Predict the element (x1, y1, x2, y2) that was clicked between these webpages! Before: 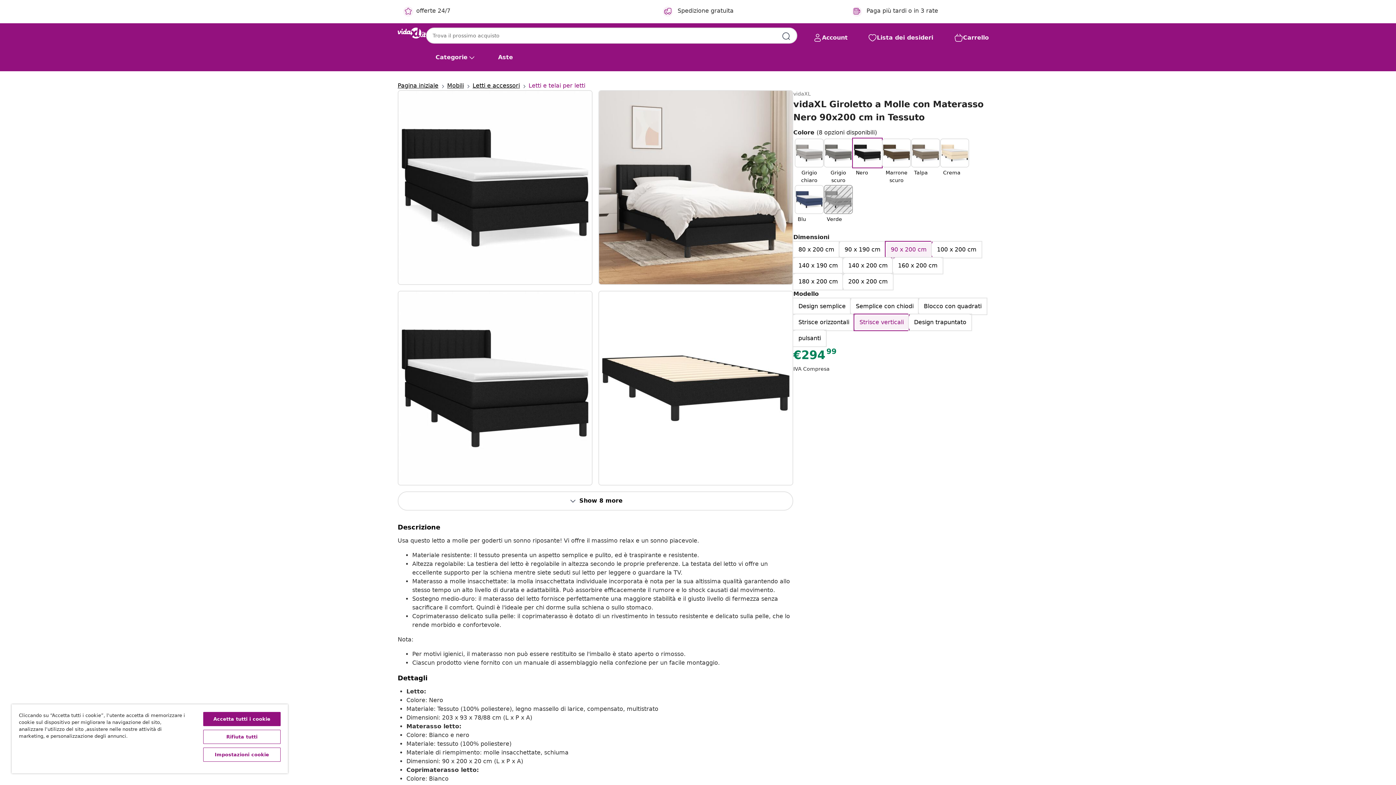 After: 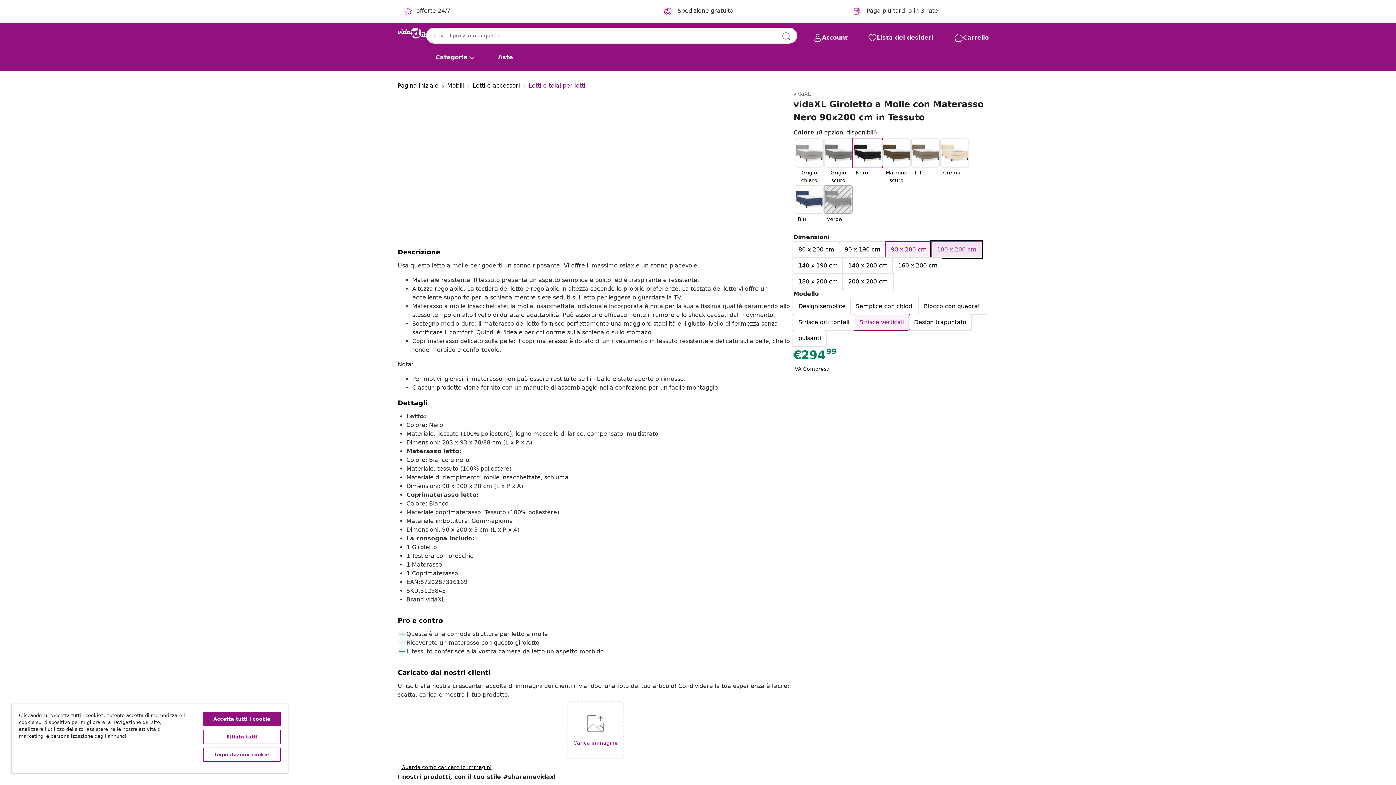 Action: bbox: (932, 241, 981, 257) label: 100 x 200 cm